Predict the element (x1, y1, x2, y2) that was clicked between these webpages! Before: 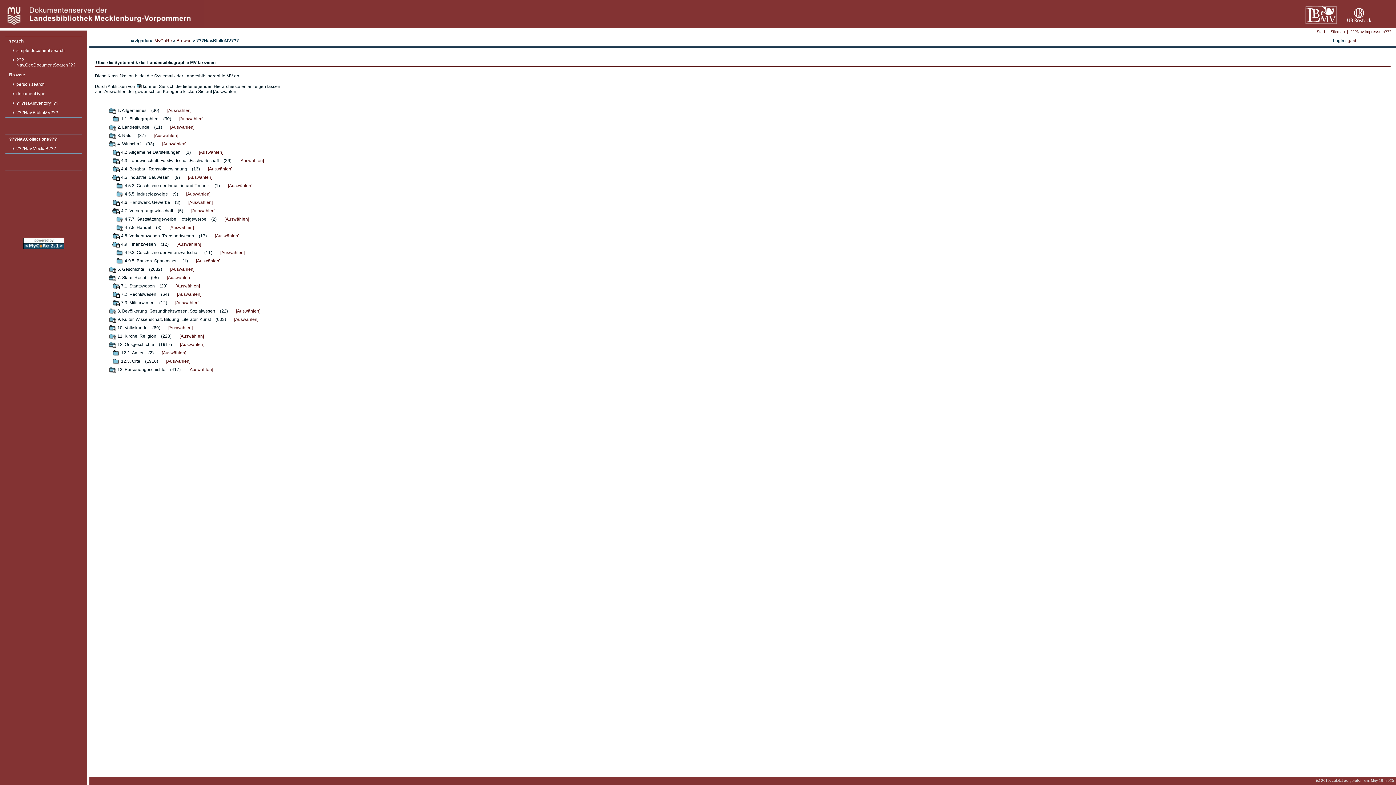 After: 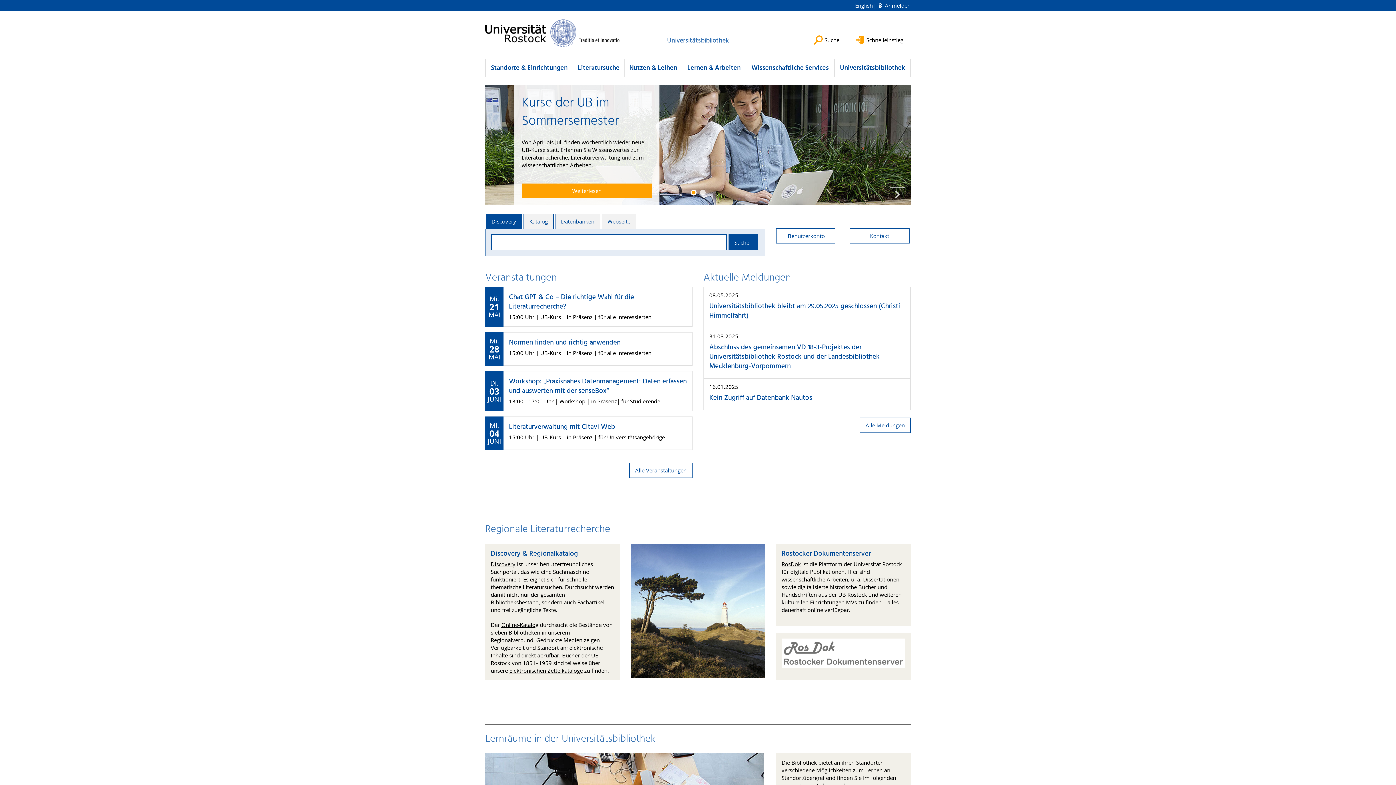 Action: bbox: (1347, 19, 1371, 24)